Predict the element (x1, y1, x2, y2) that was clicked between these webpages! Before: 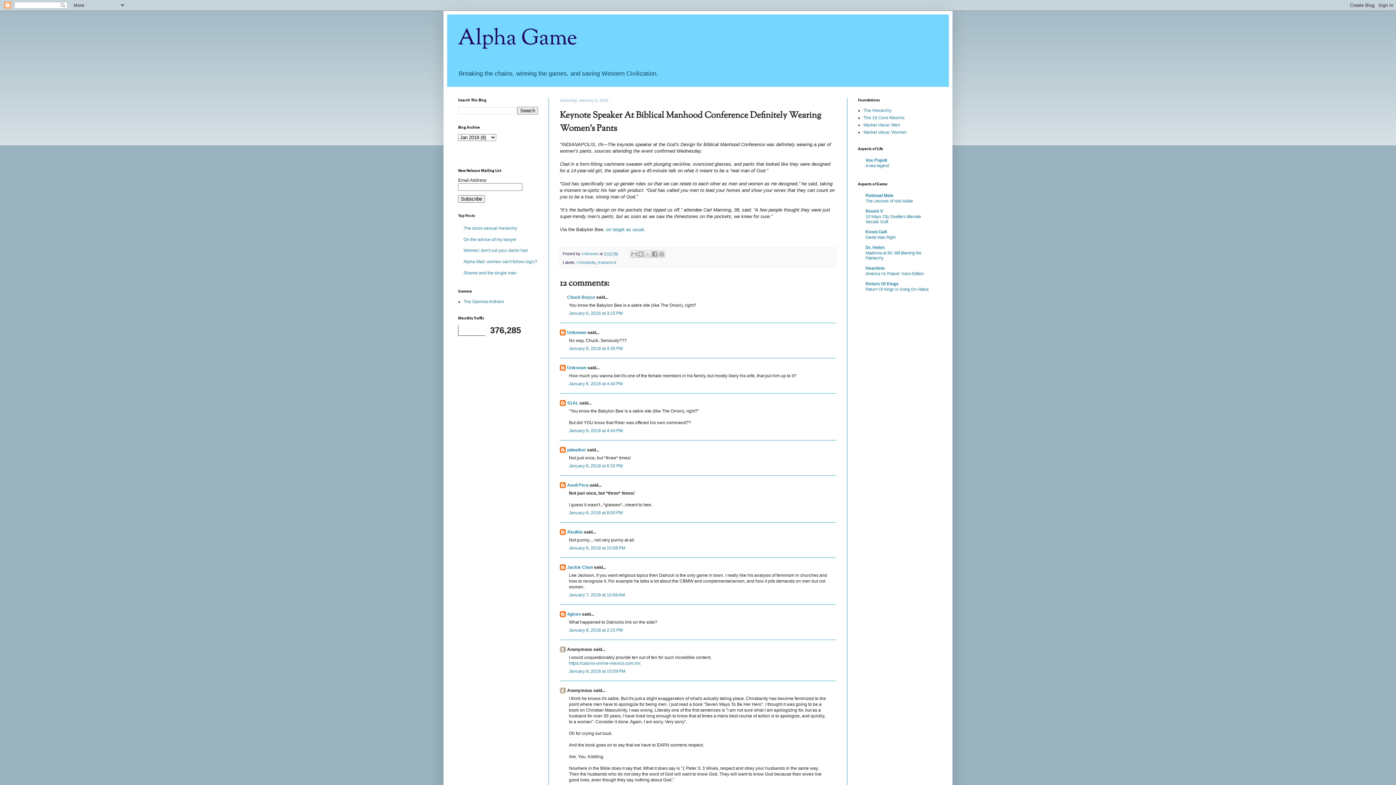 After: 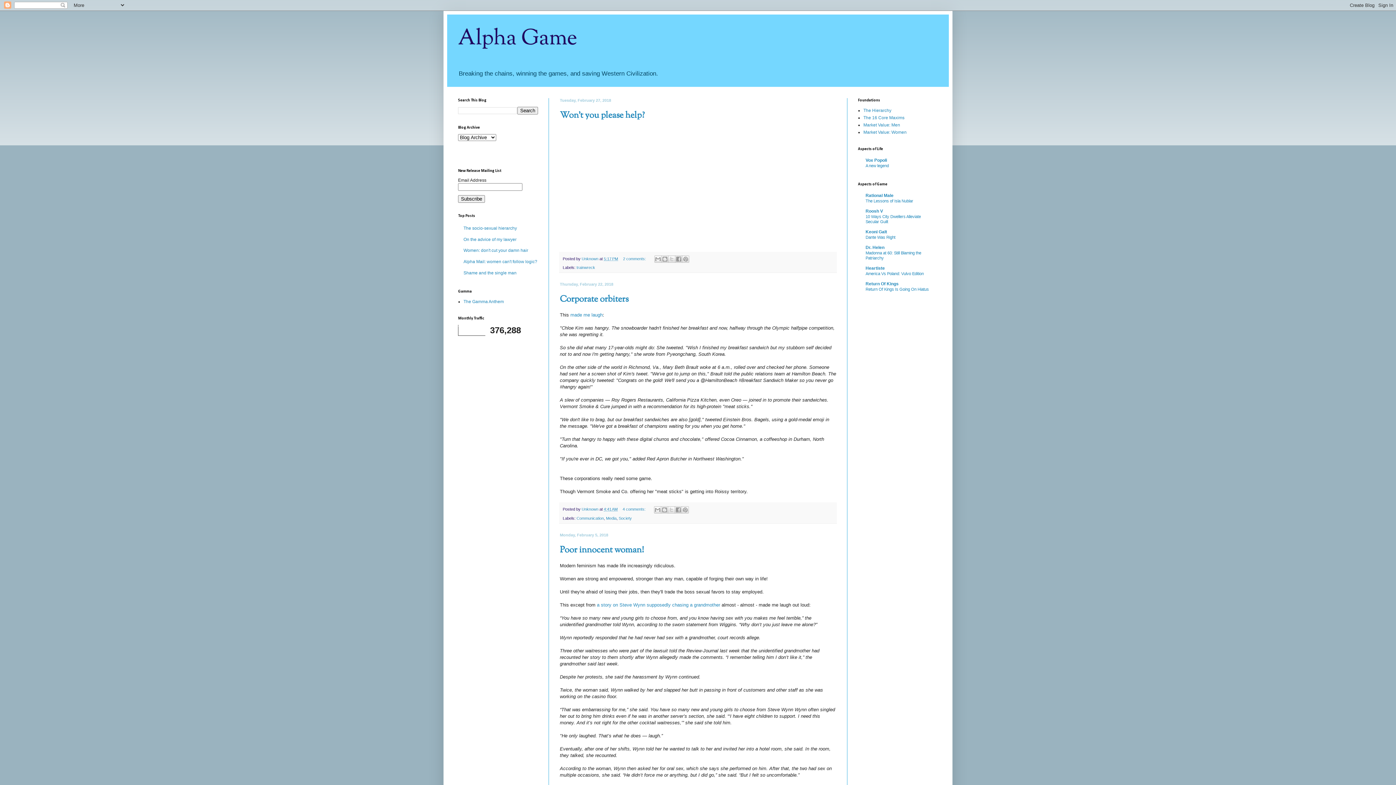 Action: label: Alpha Game bbox: (458, 23, 577, 53)